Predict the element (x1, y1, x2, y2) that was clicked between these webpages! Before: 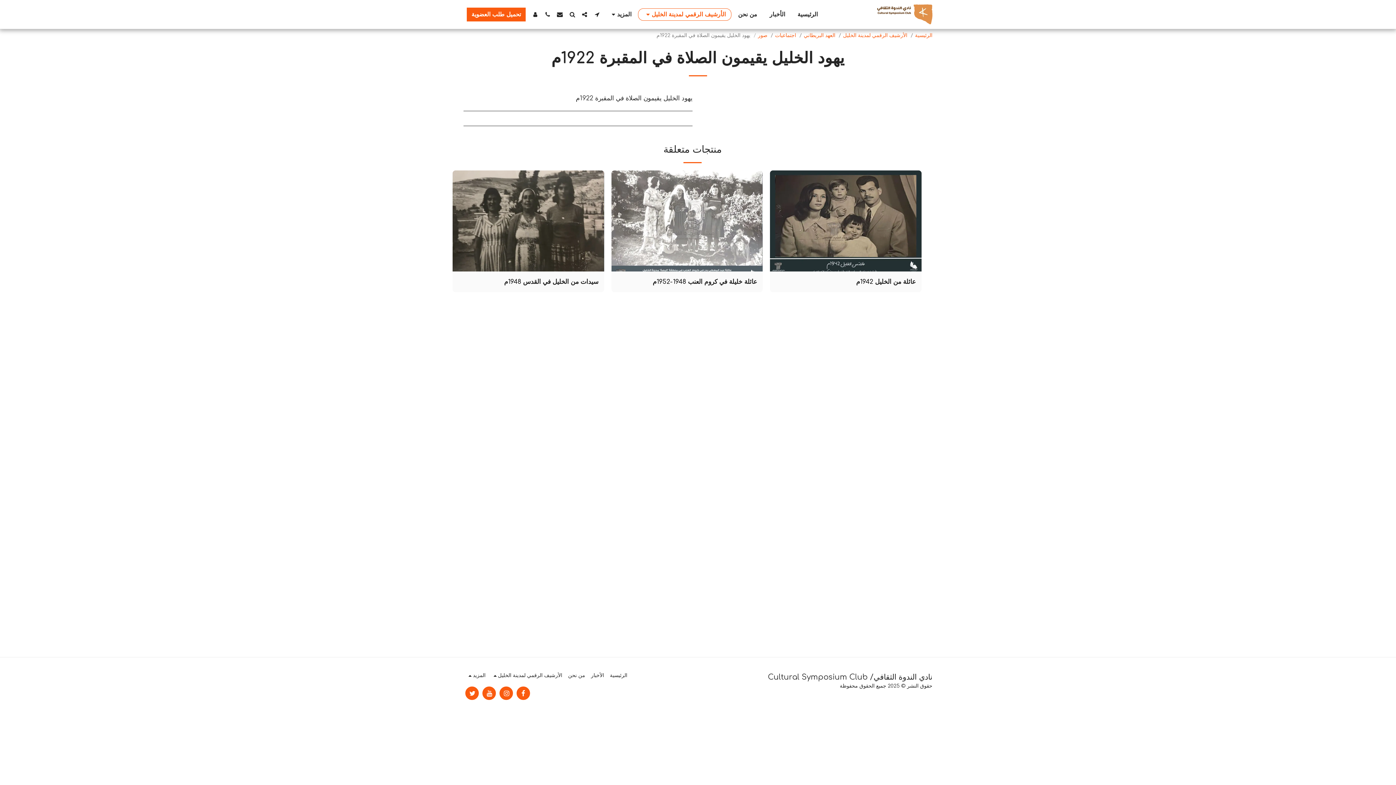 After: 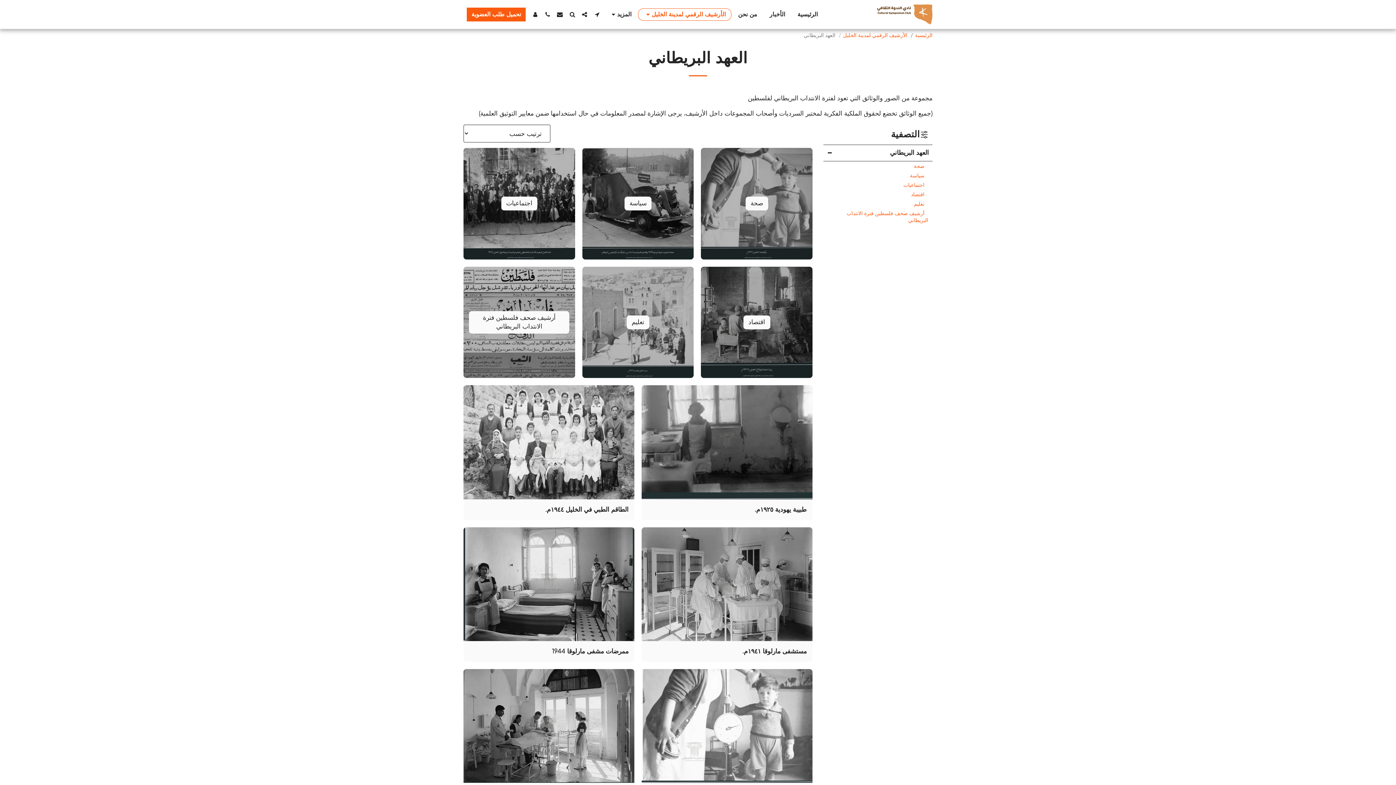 Action: label: العهد البريطاني bbox: (804, 32, 835, 38)